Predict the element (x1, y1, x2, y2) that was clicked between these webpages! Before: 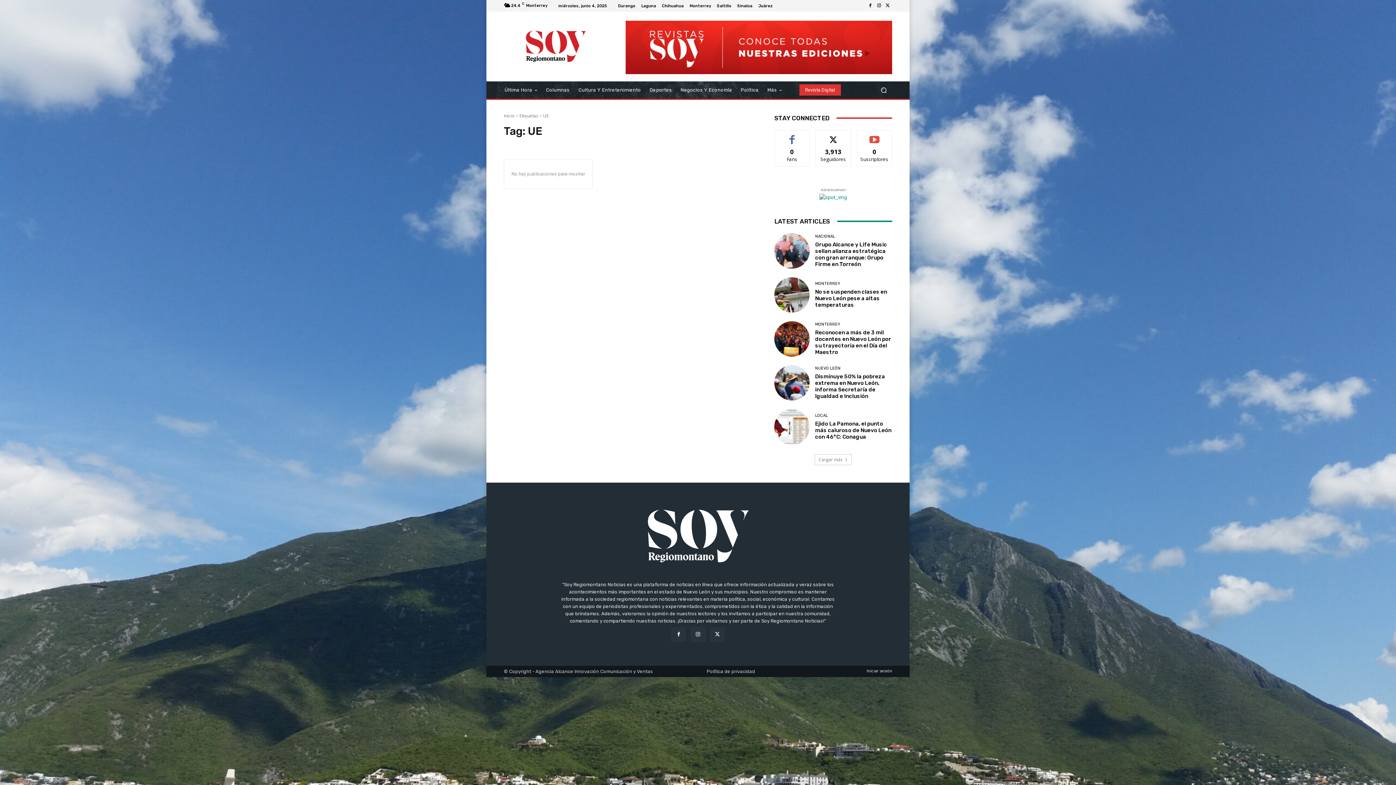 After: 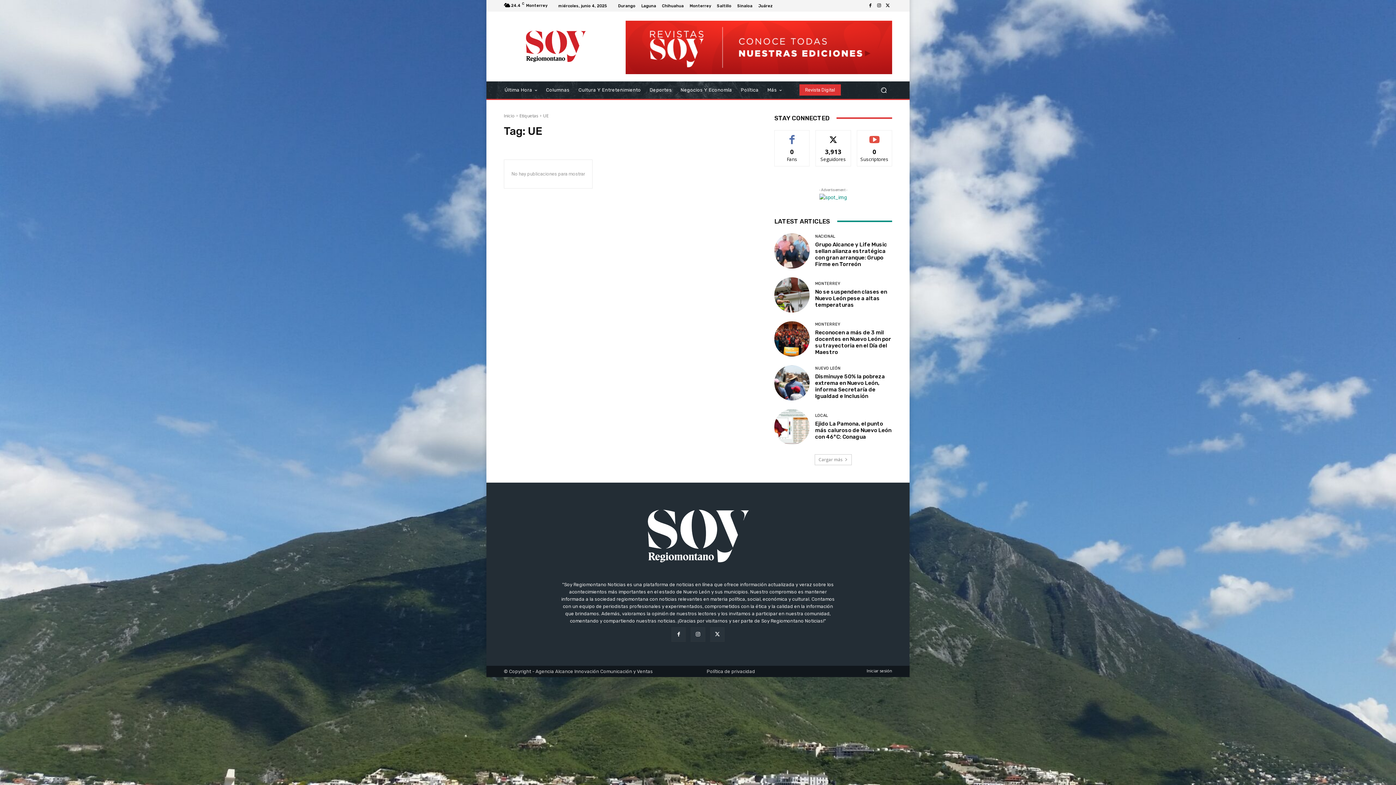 Action: bbox: (883, 1, 892, 10)